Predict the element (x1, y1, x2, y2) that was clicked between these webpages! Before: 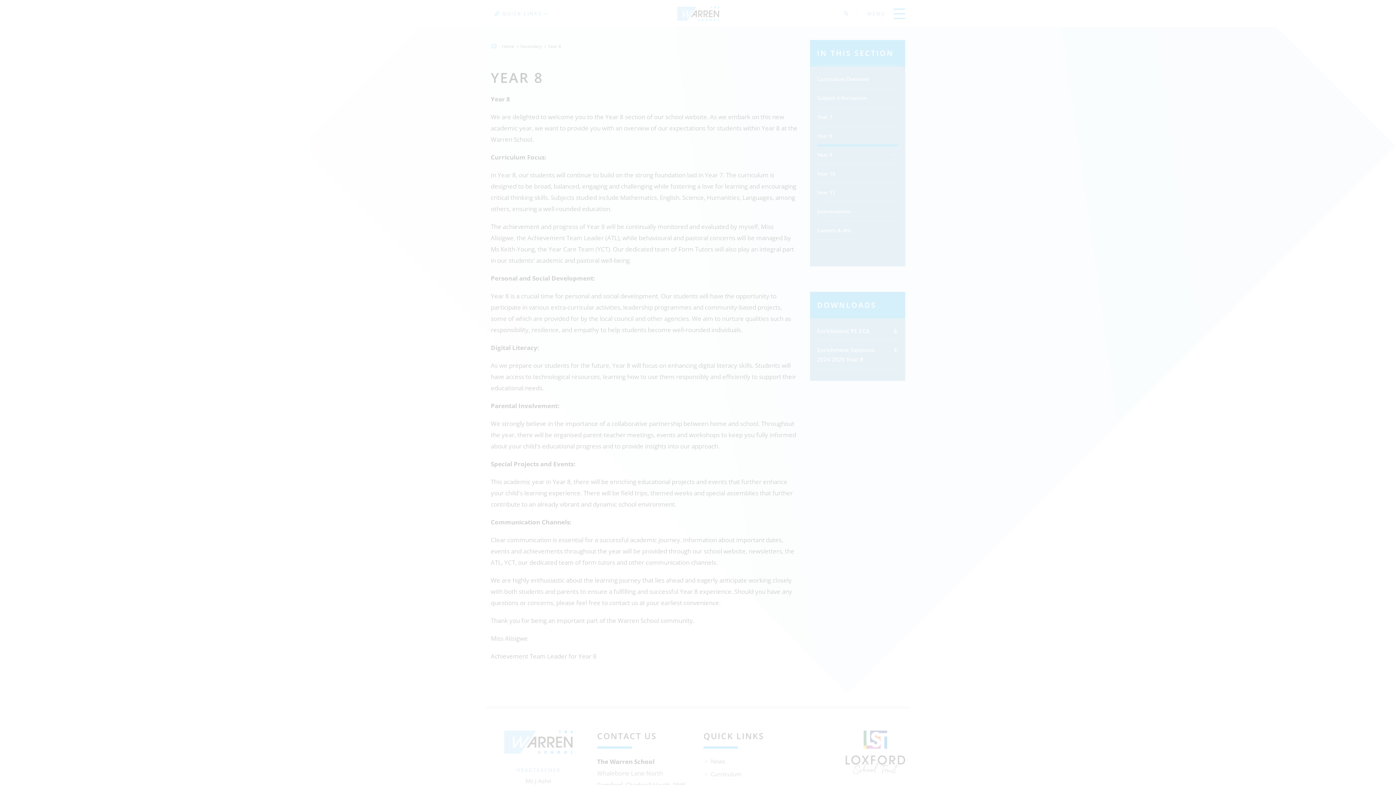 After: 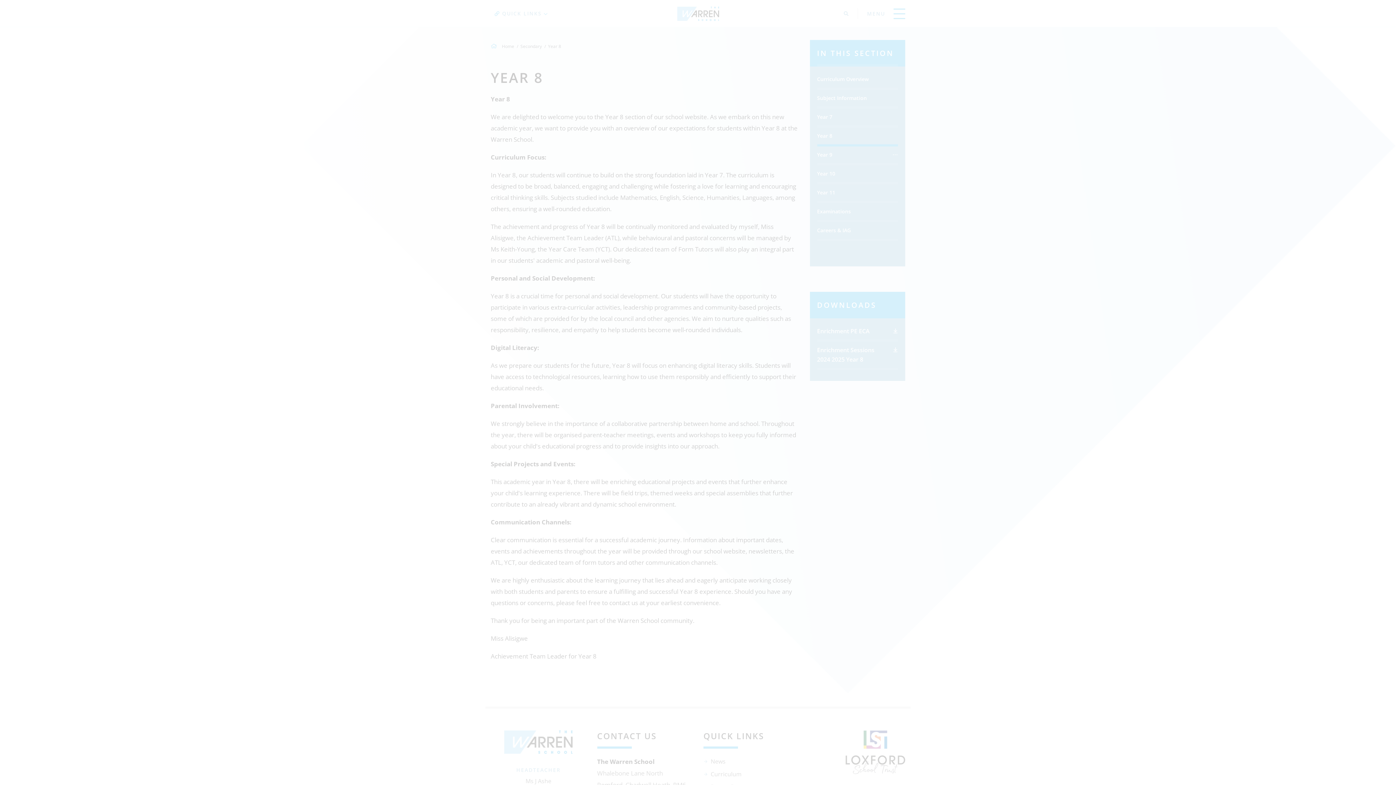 Action: label: MANAGE PREFERENCES bbox: (48, 741, 107, 755)